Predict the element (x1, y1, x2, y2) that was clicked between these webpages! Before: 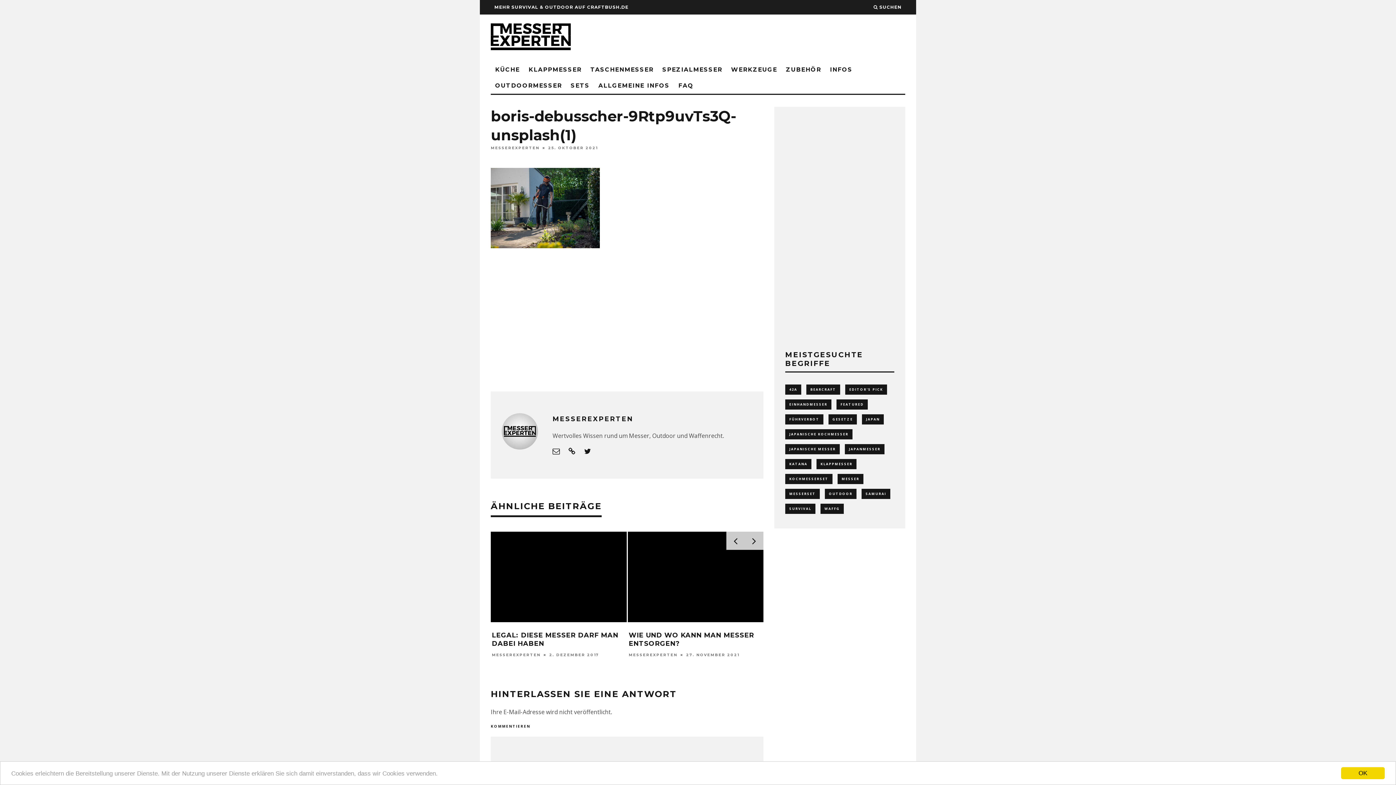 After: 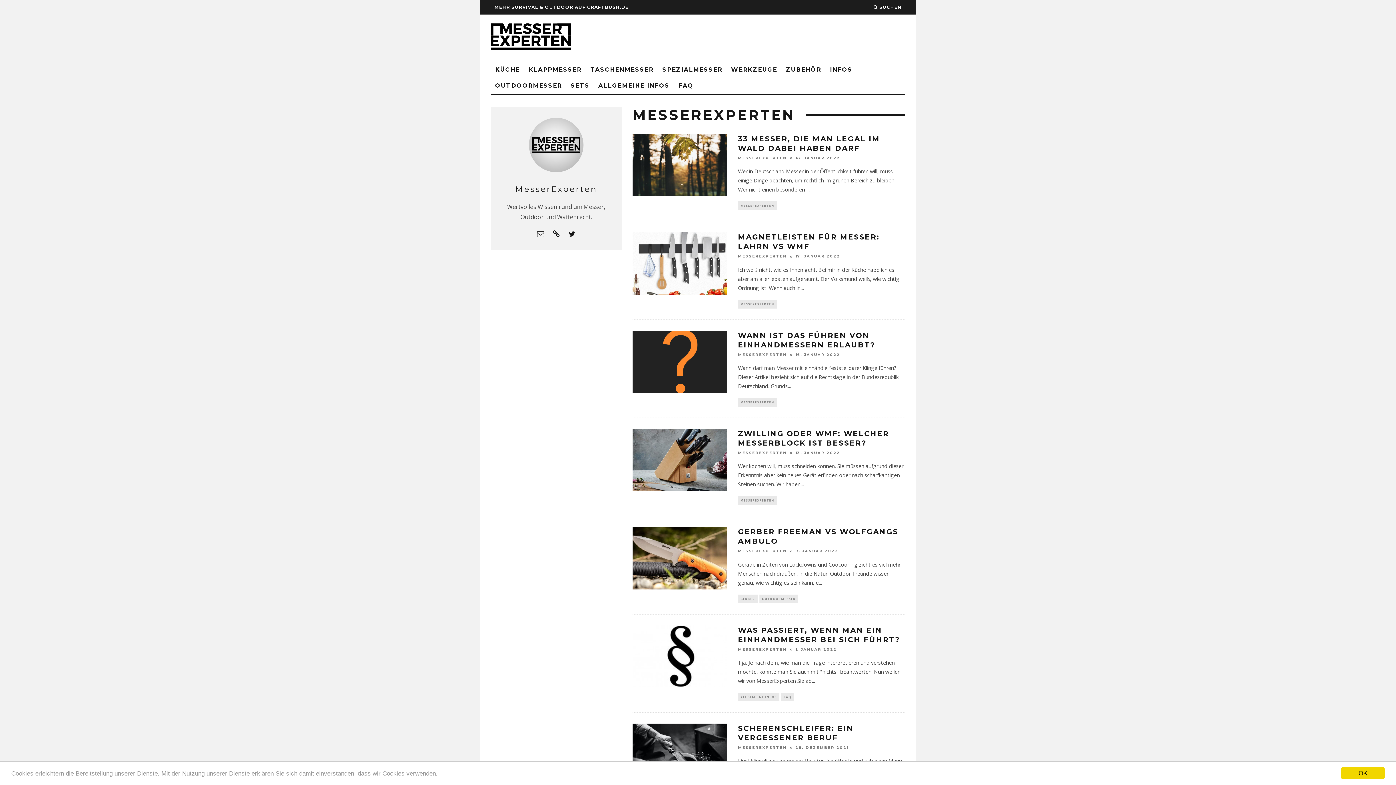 Action: bbox: (628, 652, 677, 657) label: MESSEREXPERTEN